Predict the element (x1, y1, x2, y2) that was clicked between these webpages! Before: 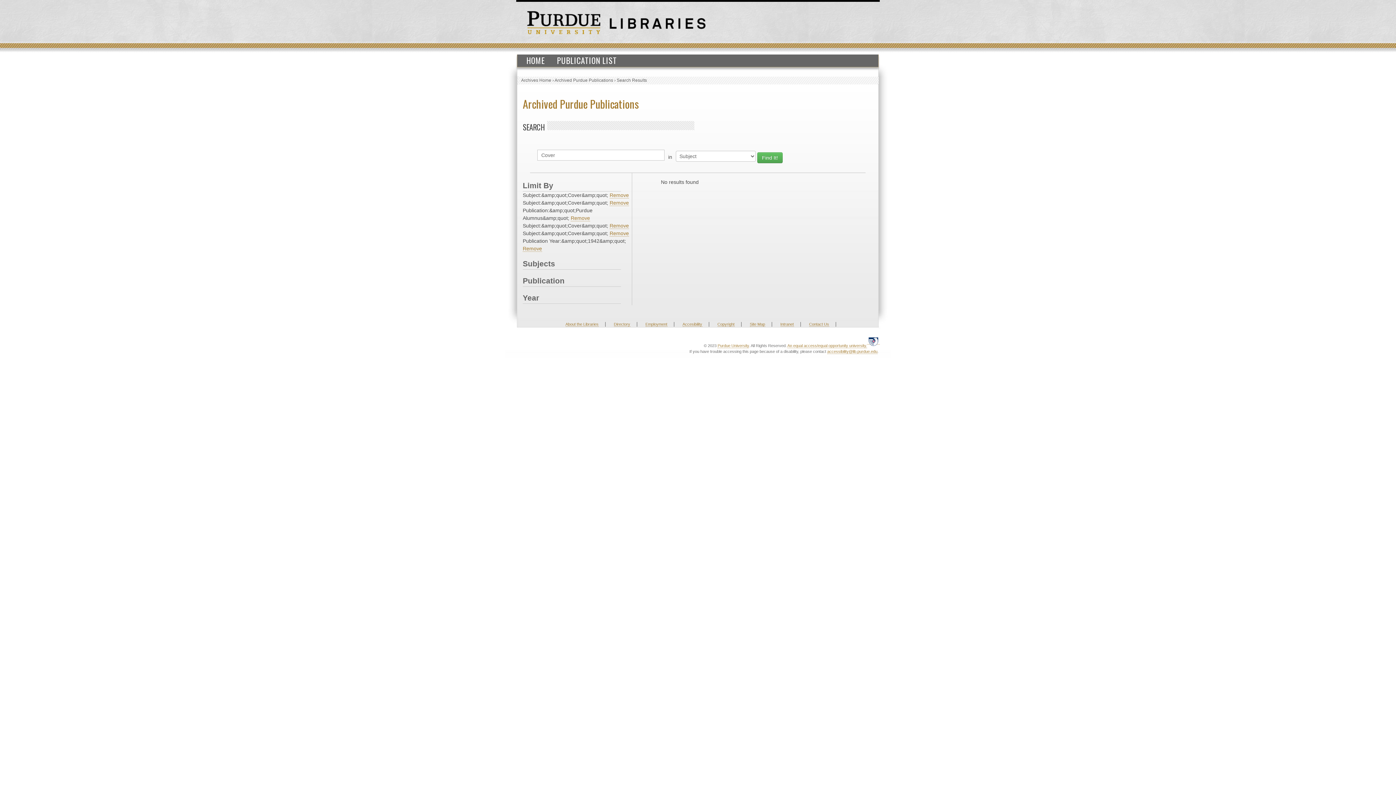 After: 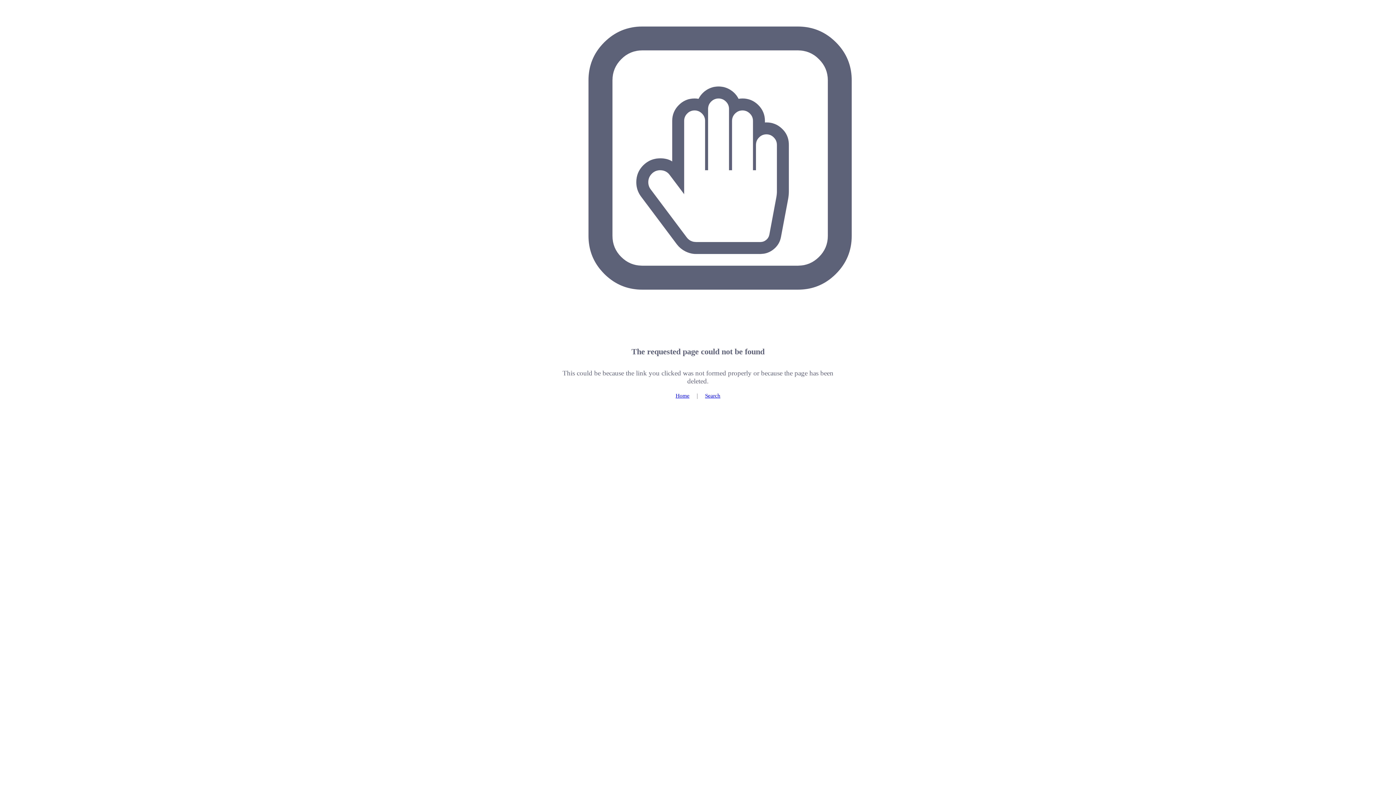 Action: bbox: (867, 338, 880, 344)